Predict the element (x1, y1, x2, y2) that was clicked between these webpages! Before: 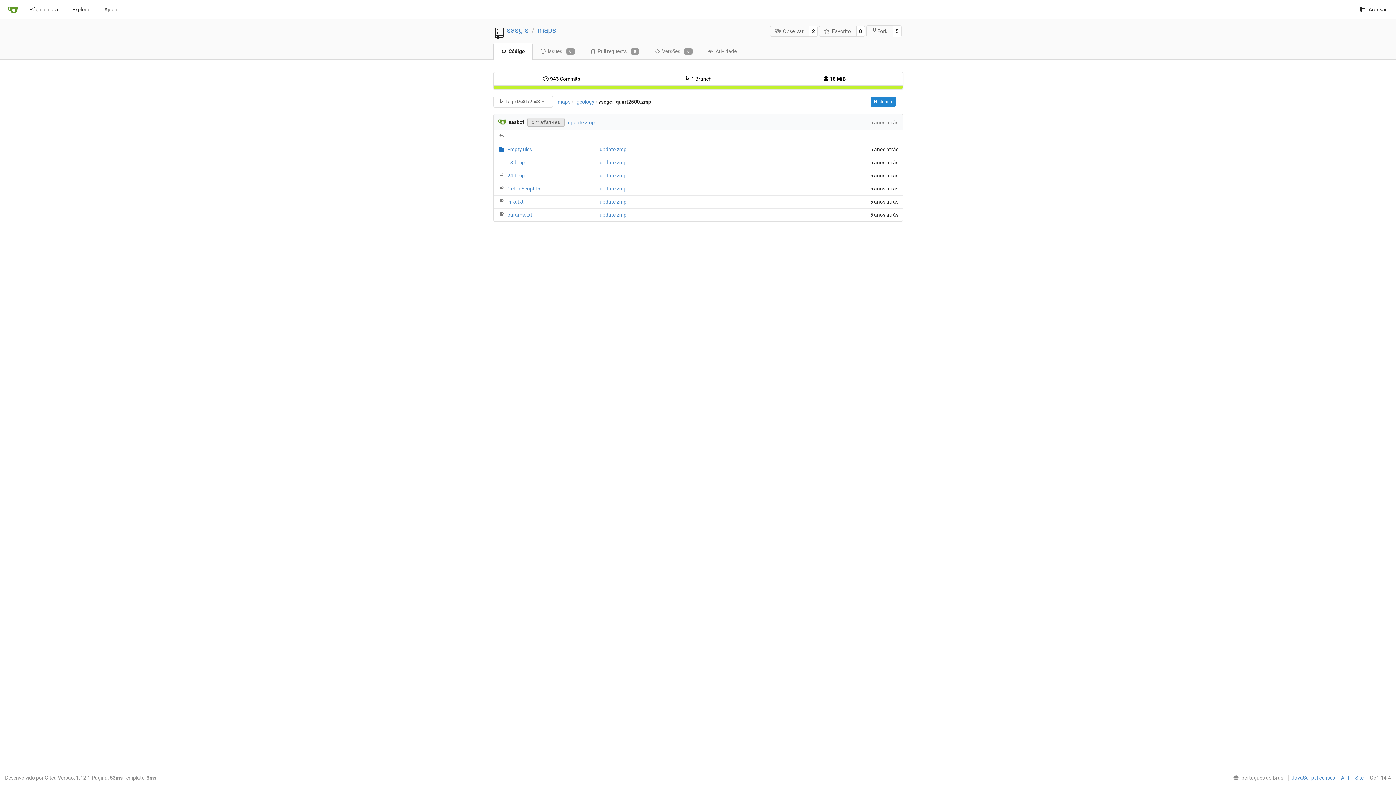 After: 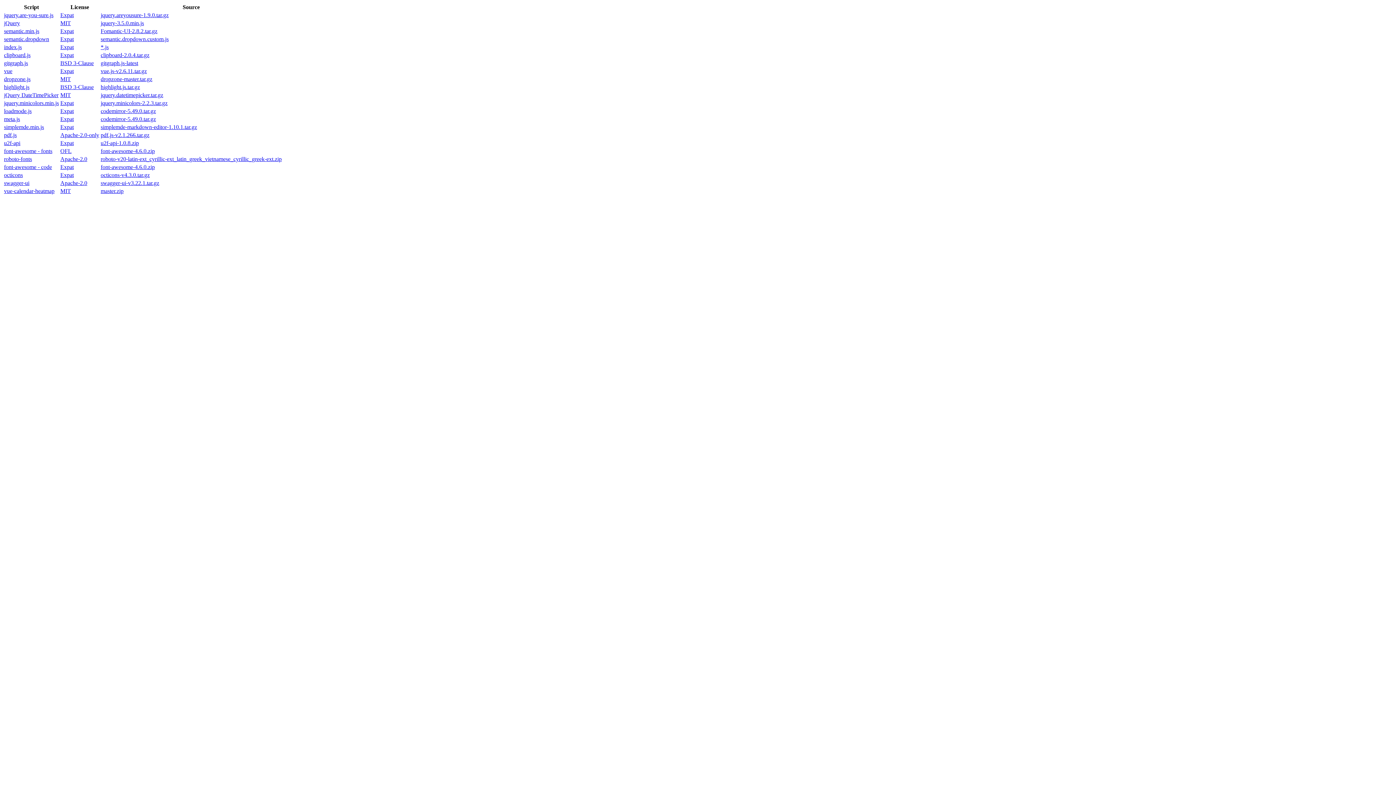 Action: bbox: (1288, 775, 1335, 781) label: JavaScript licenses